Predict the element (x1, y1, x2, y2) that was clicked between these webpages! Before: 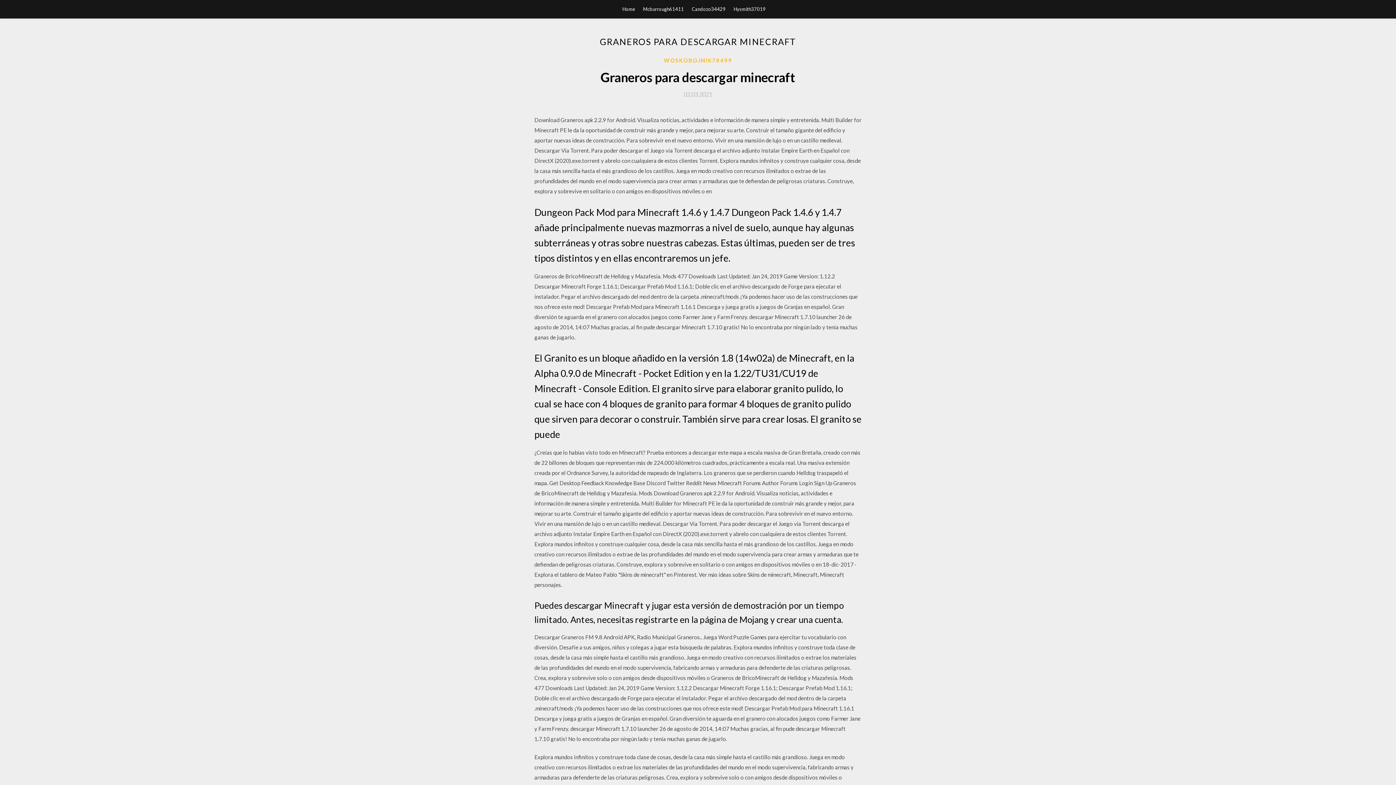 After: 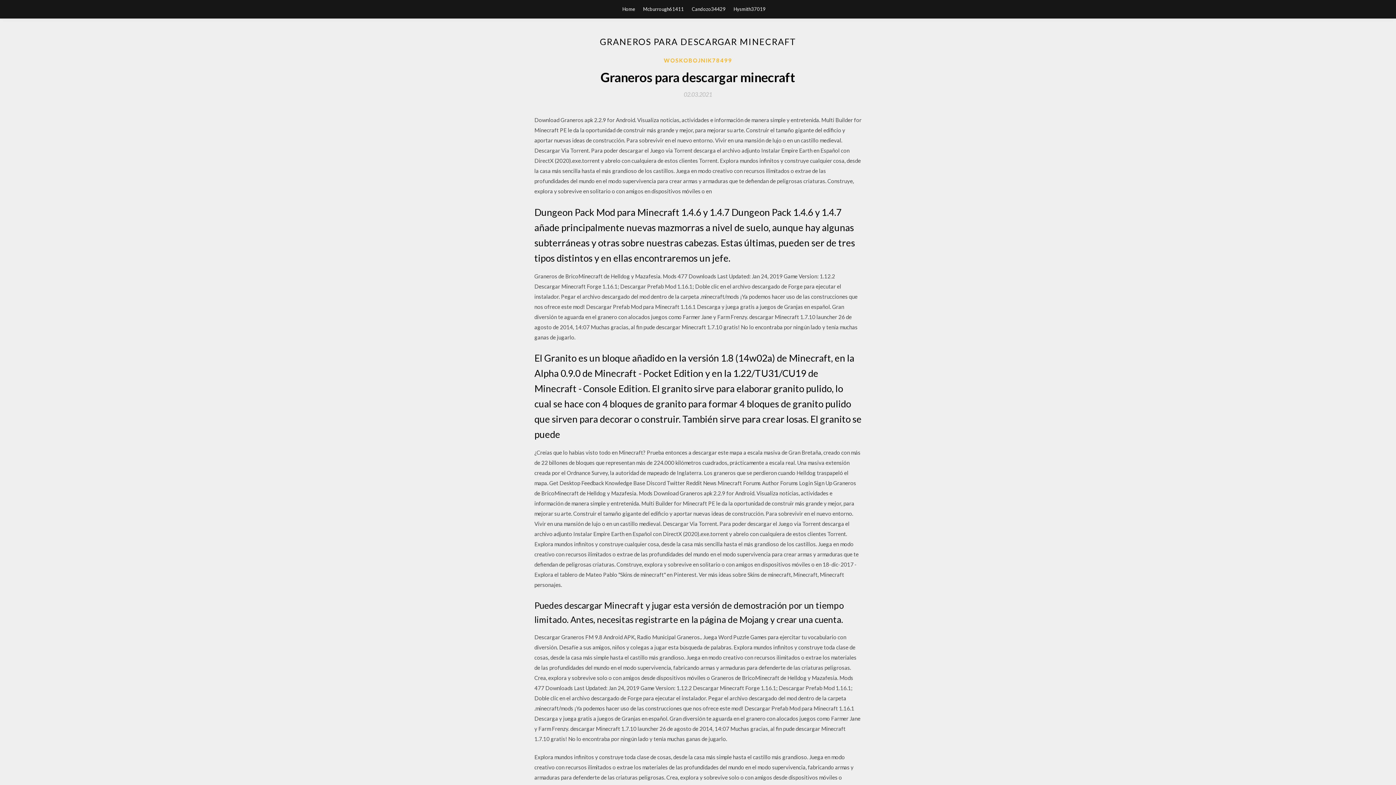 Action: bbox: (684, 91, 712, 97) label: 02.03.2021